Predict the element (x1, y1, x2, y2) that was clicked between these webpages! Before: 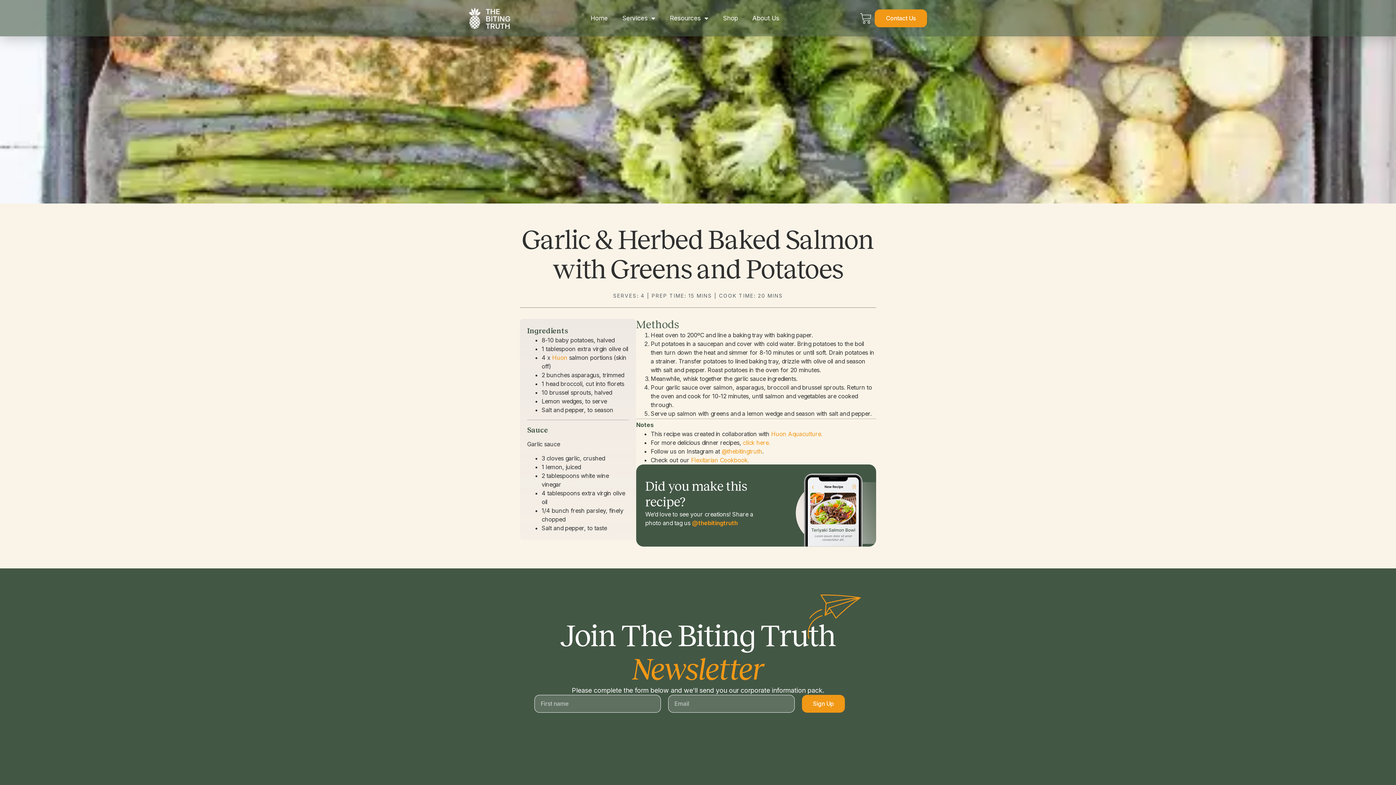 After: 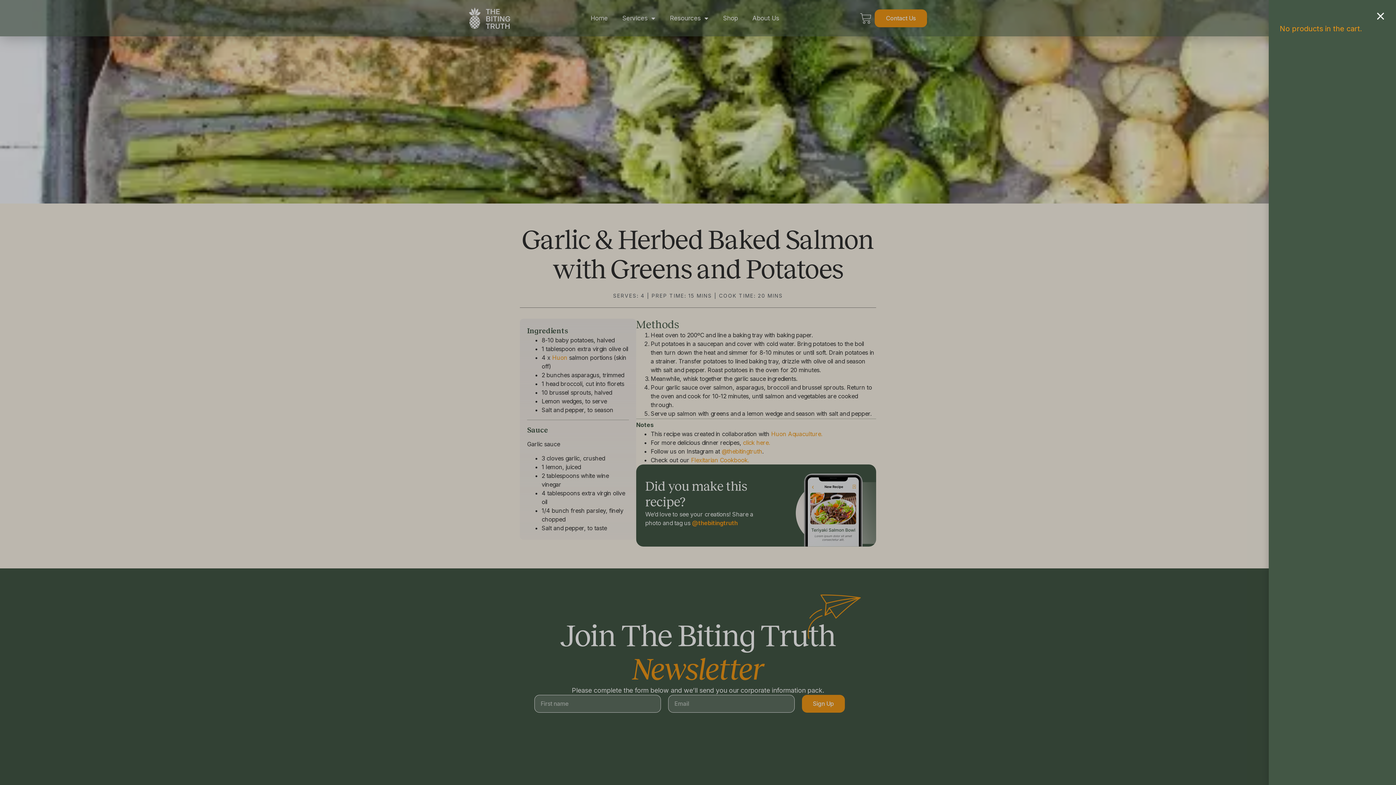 Action: bbox: (860, 9, 871, 25) label: Cart